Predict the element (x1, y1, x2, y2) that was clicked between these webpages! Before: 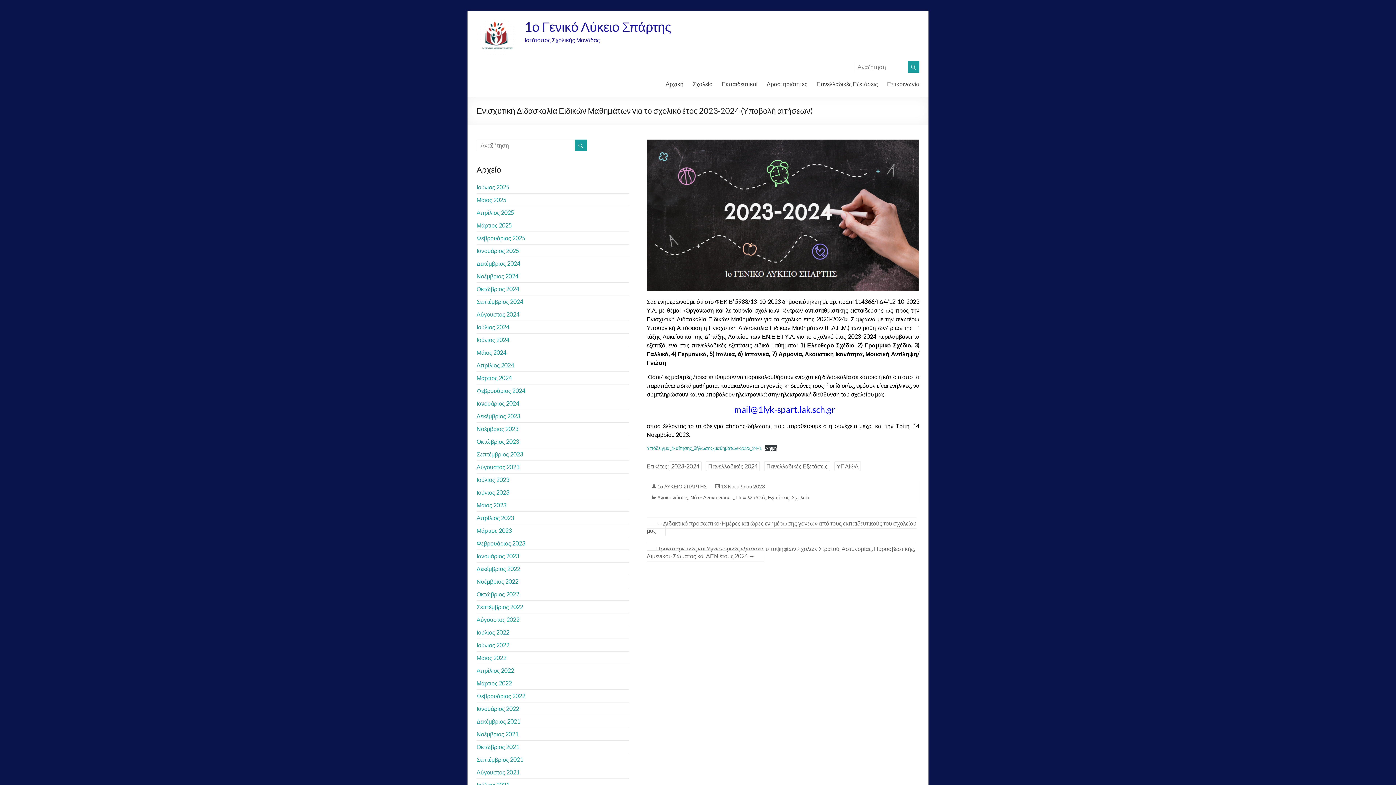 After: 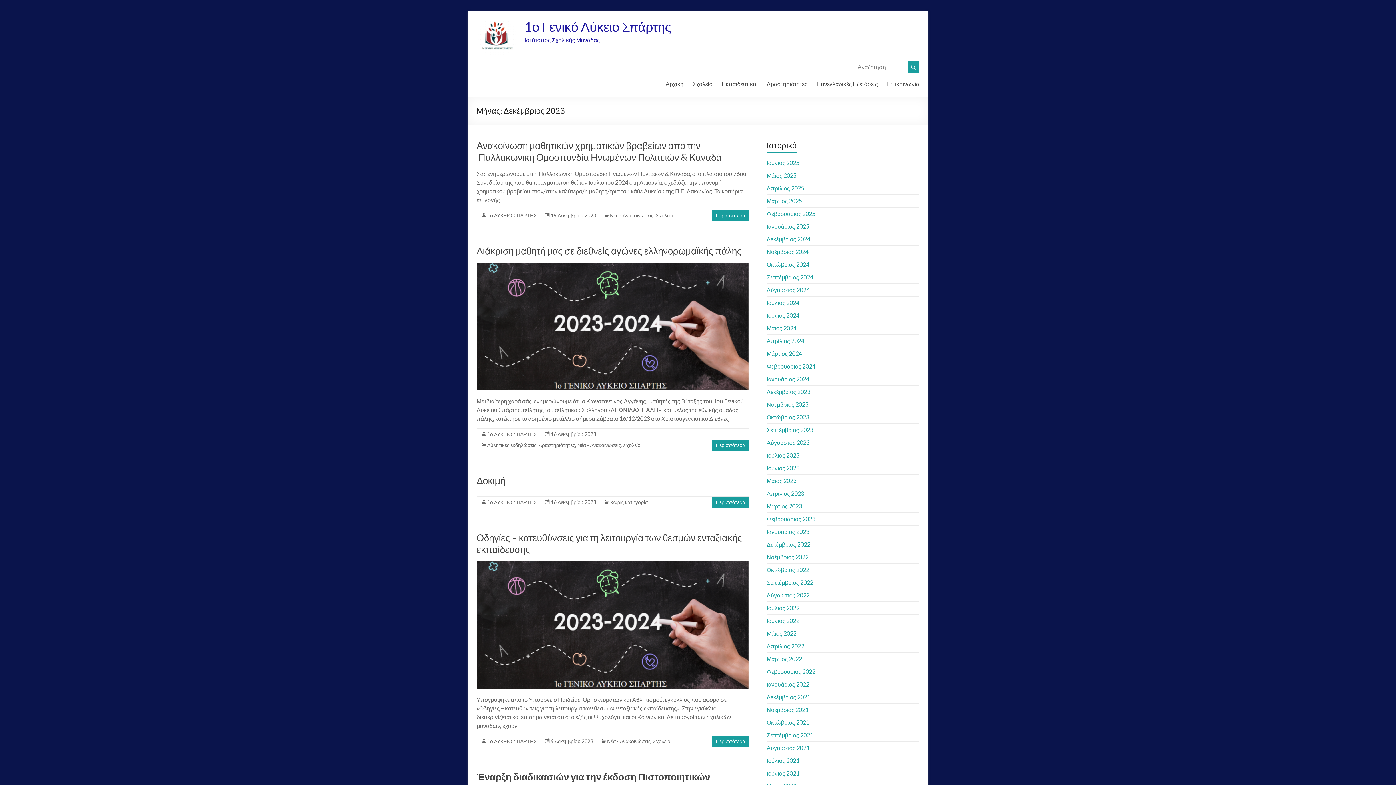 Action: bbox: (476, 412, 520, 419) label: Δεκέμβριος 2023